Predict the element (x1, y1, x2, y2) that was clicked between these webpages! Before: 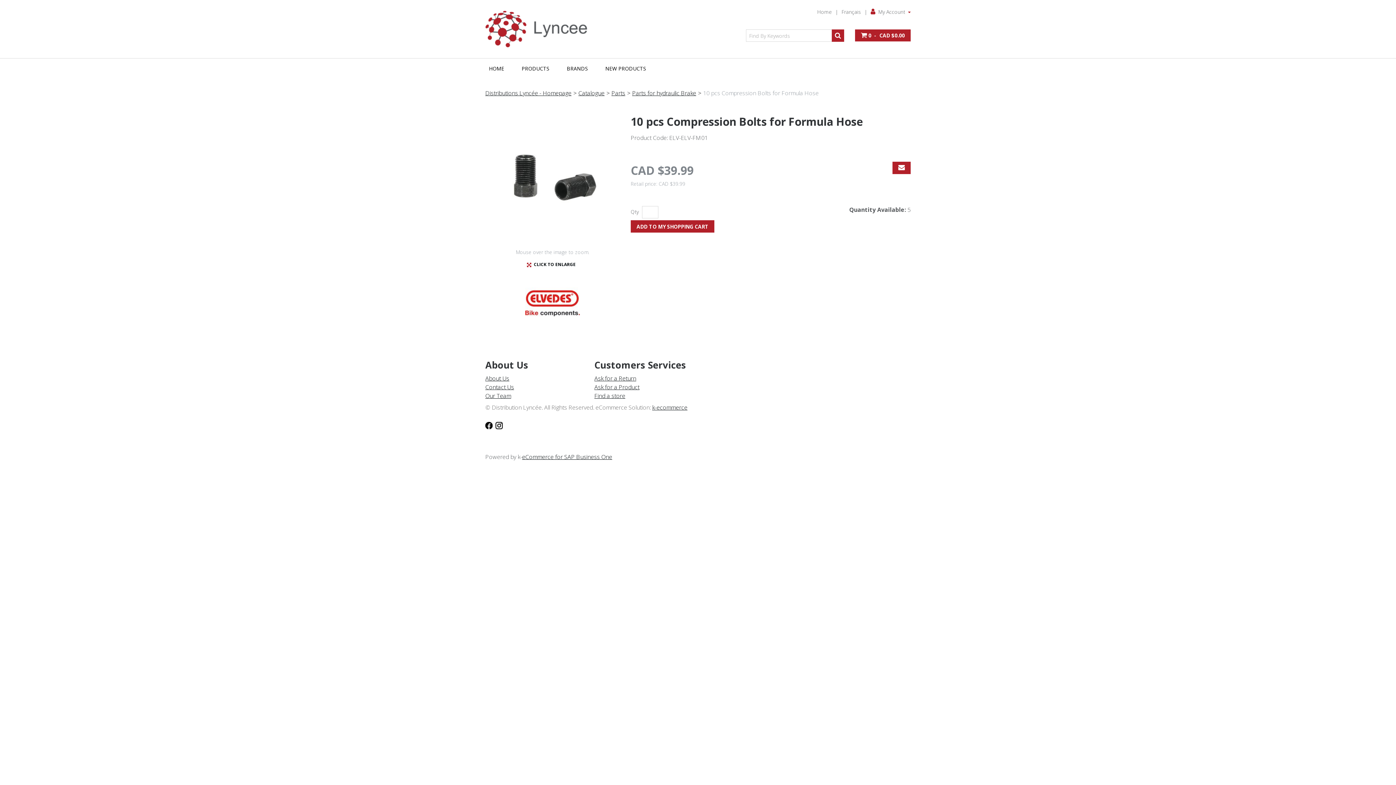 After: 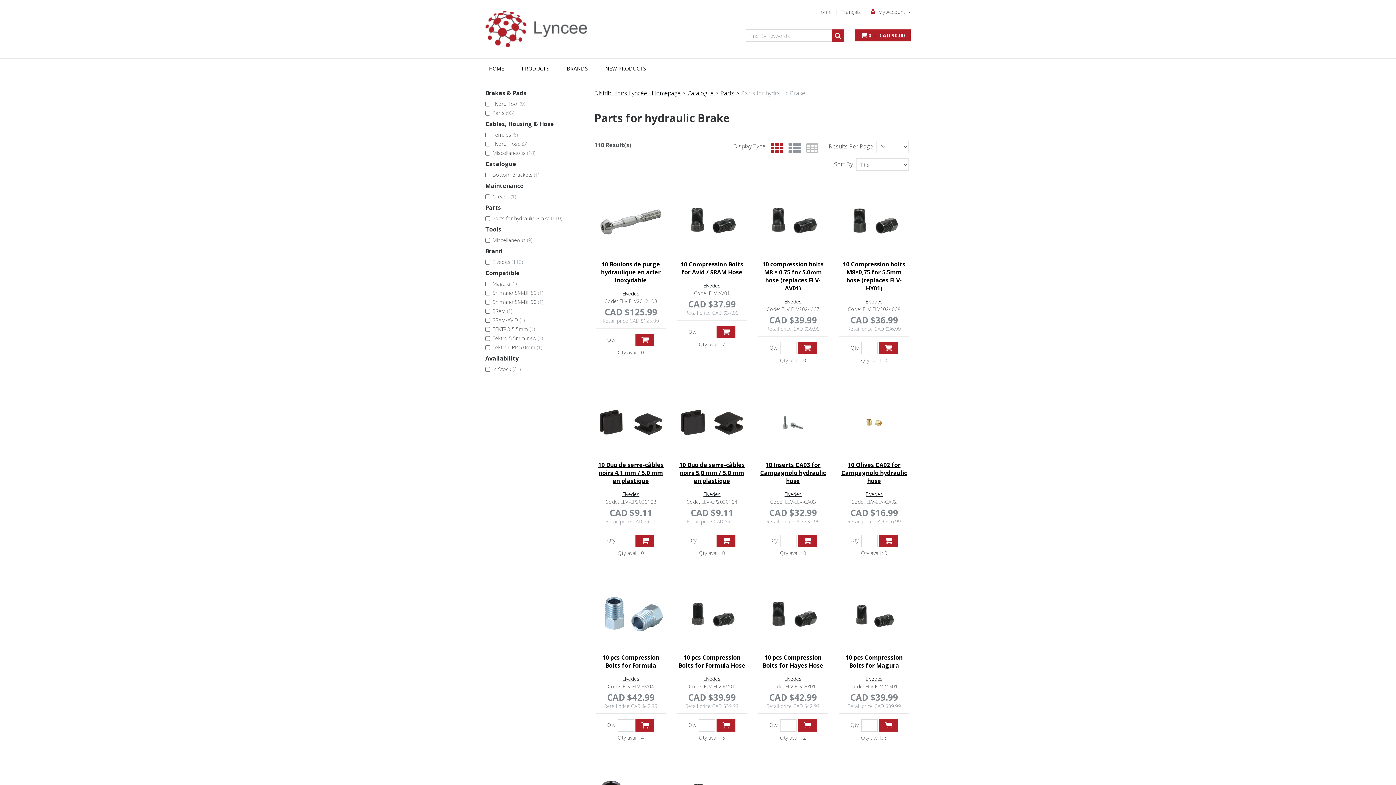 Action: label: Parts for hydraulic Brake bbox: (632, 89, 696, 97)